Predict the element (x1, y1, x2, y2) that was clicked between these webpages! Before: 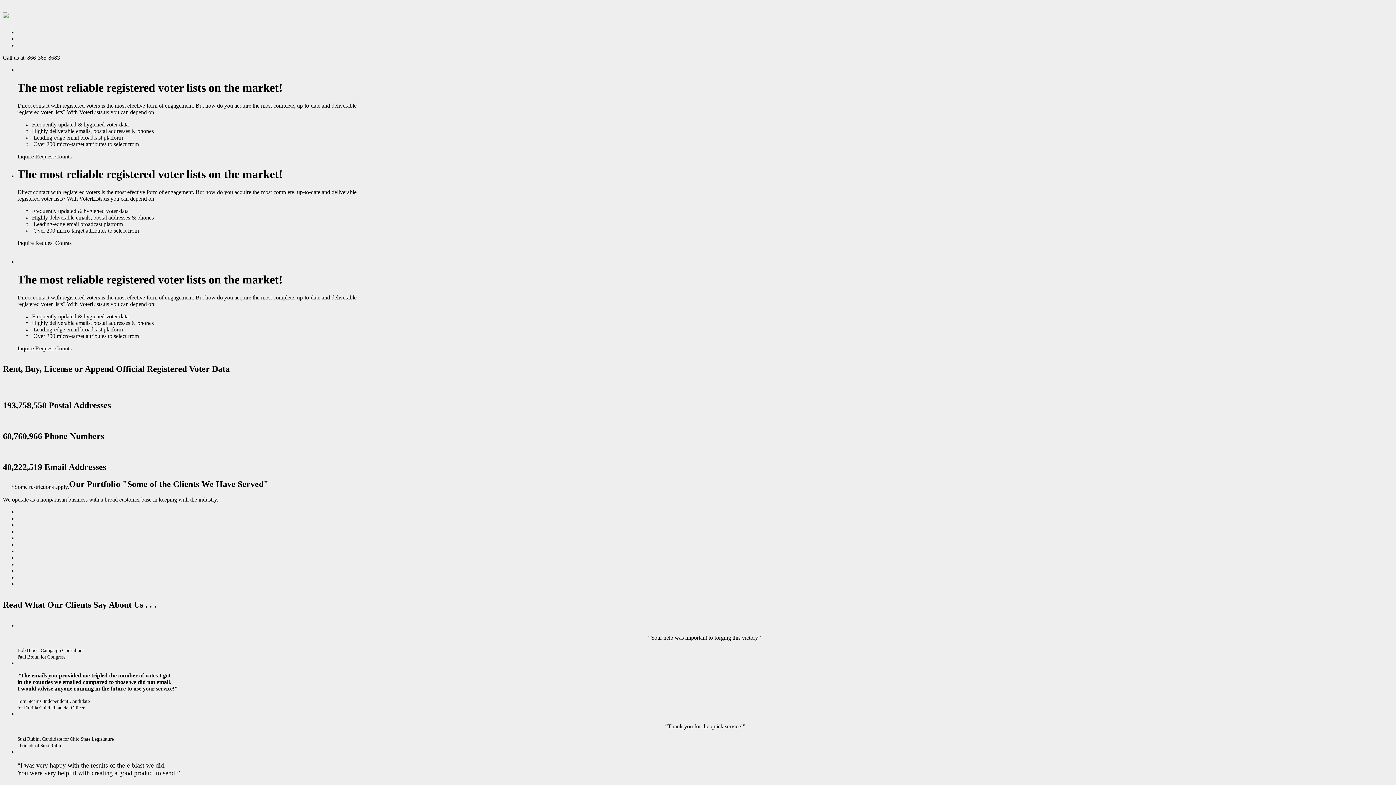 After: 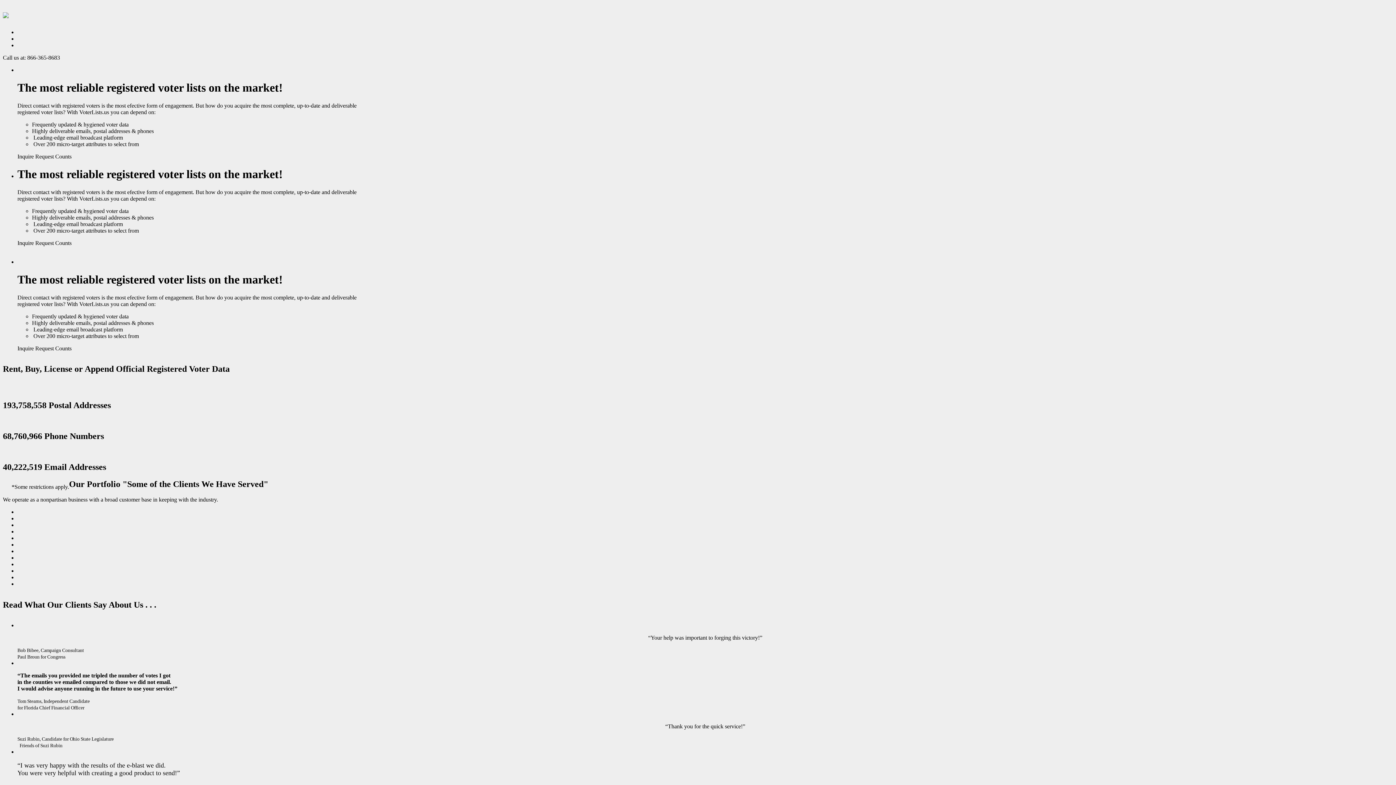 Action: bbox: (35, 345, 71, 351) label: Request Counts